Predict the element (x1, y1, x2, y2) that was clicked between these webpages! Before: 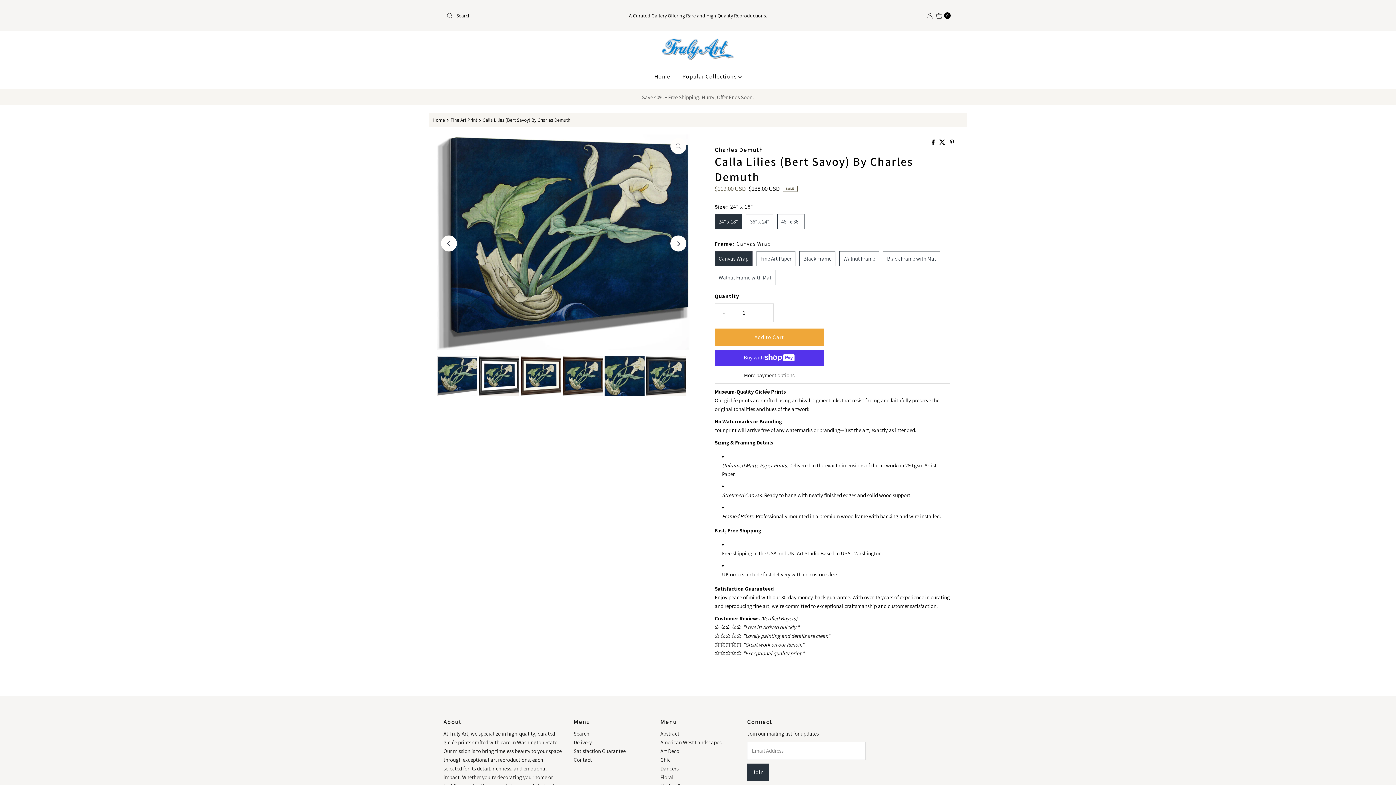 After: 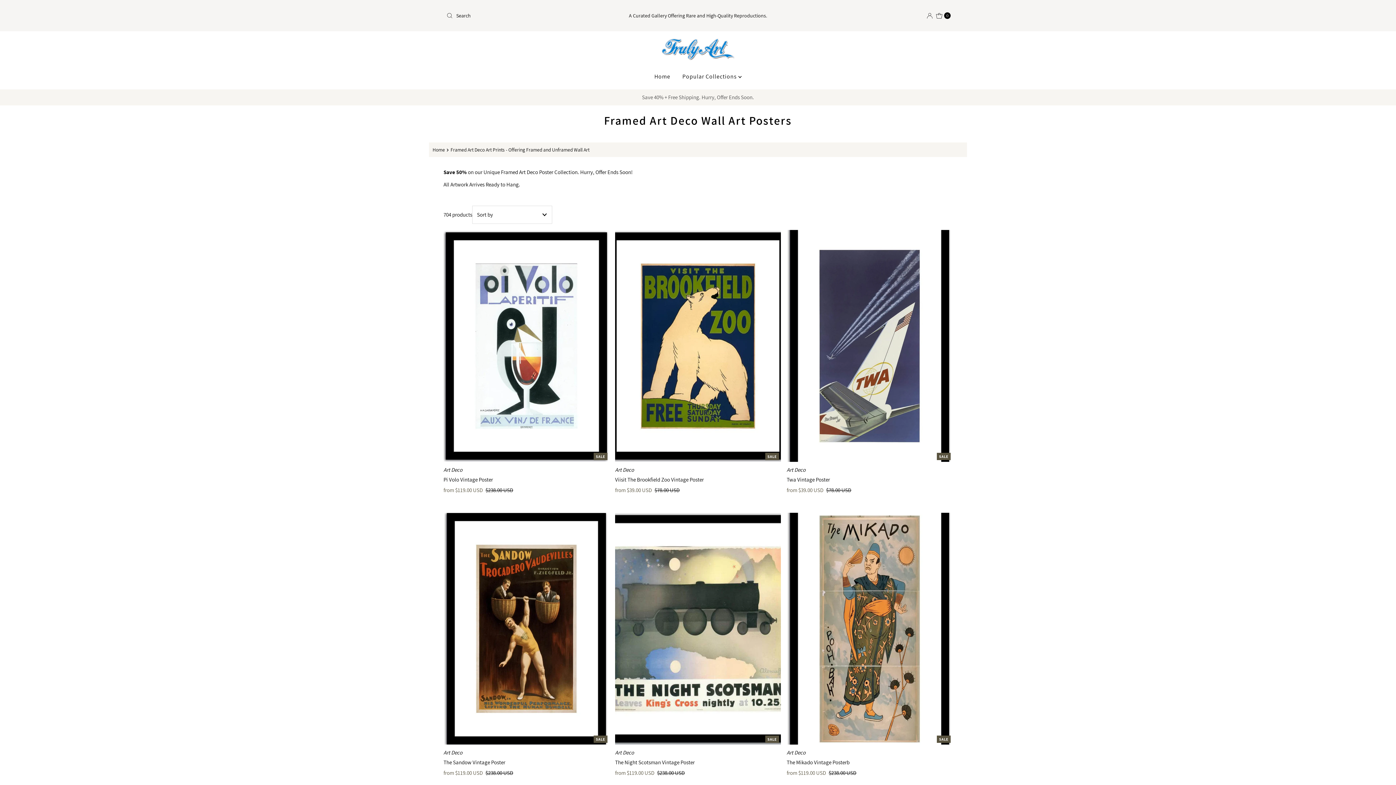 Action: label: Art Deco bbox: (660, 748, 679, 755)